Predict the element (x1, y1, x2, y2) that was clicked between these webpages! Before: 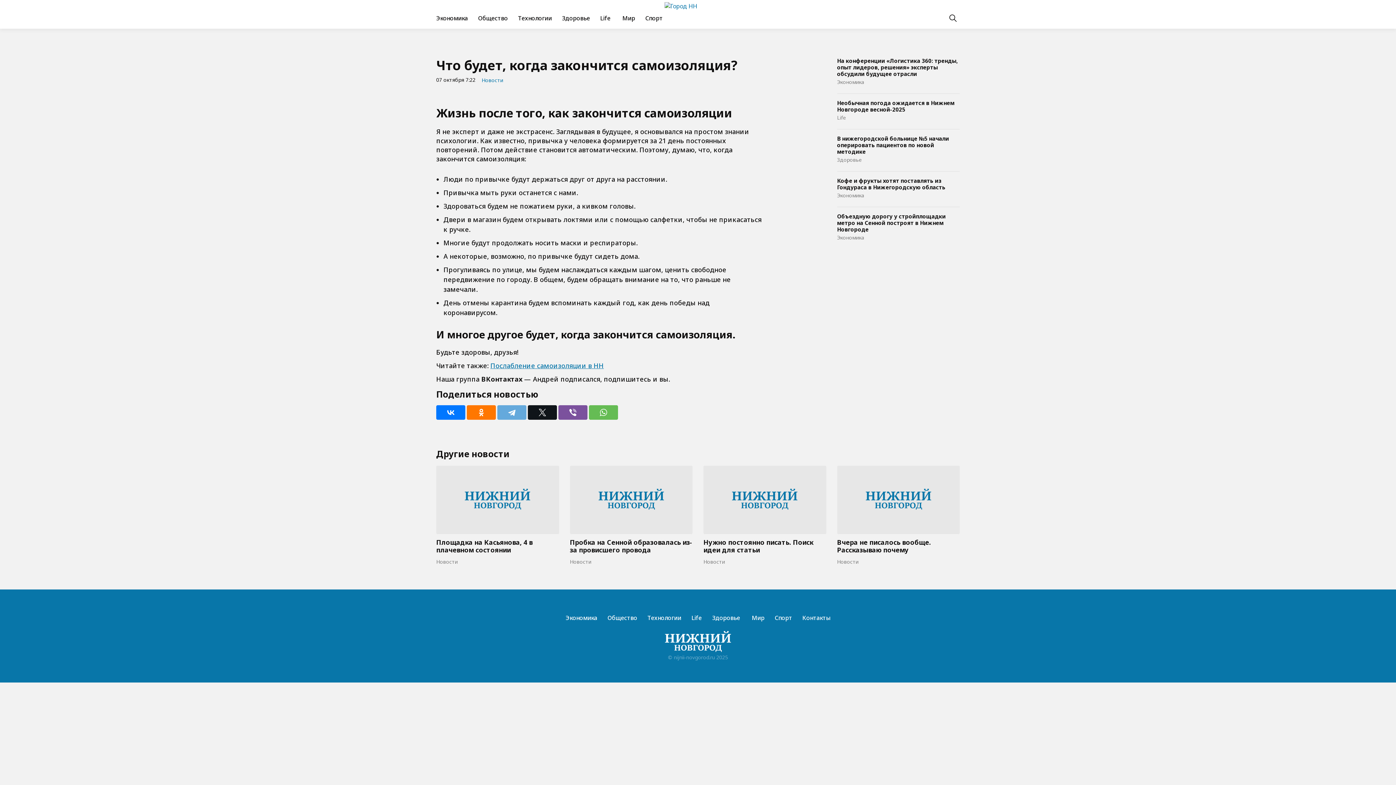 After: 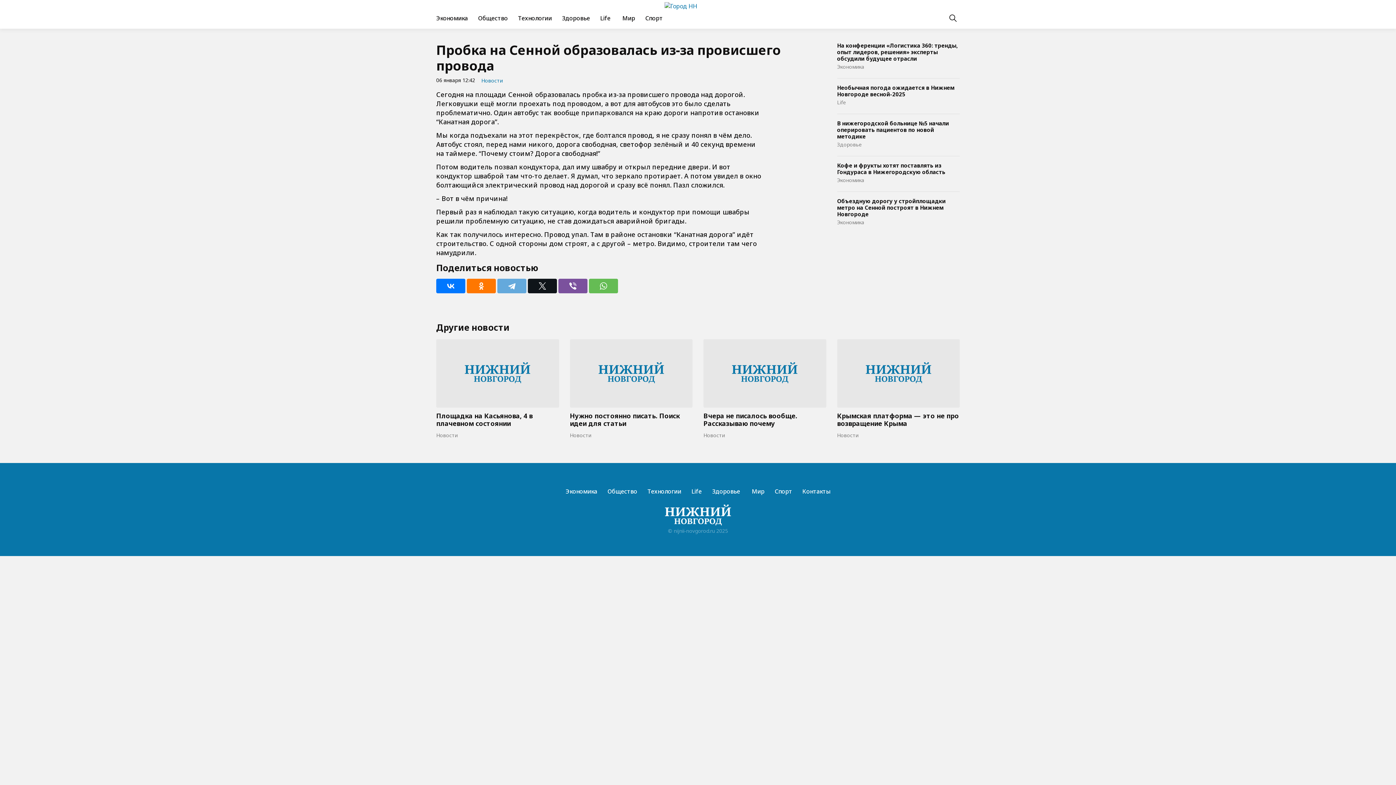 Action: label: Пробка на Сенной образовалась из-за провисшего провода bbox: (570, 465, 692, 554)